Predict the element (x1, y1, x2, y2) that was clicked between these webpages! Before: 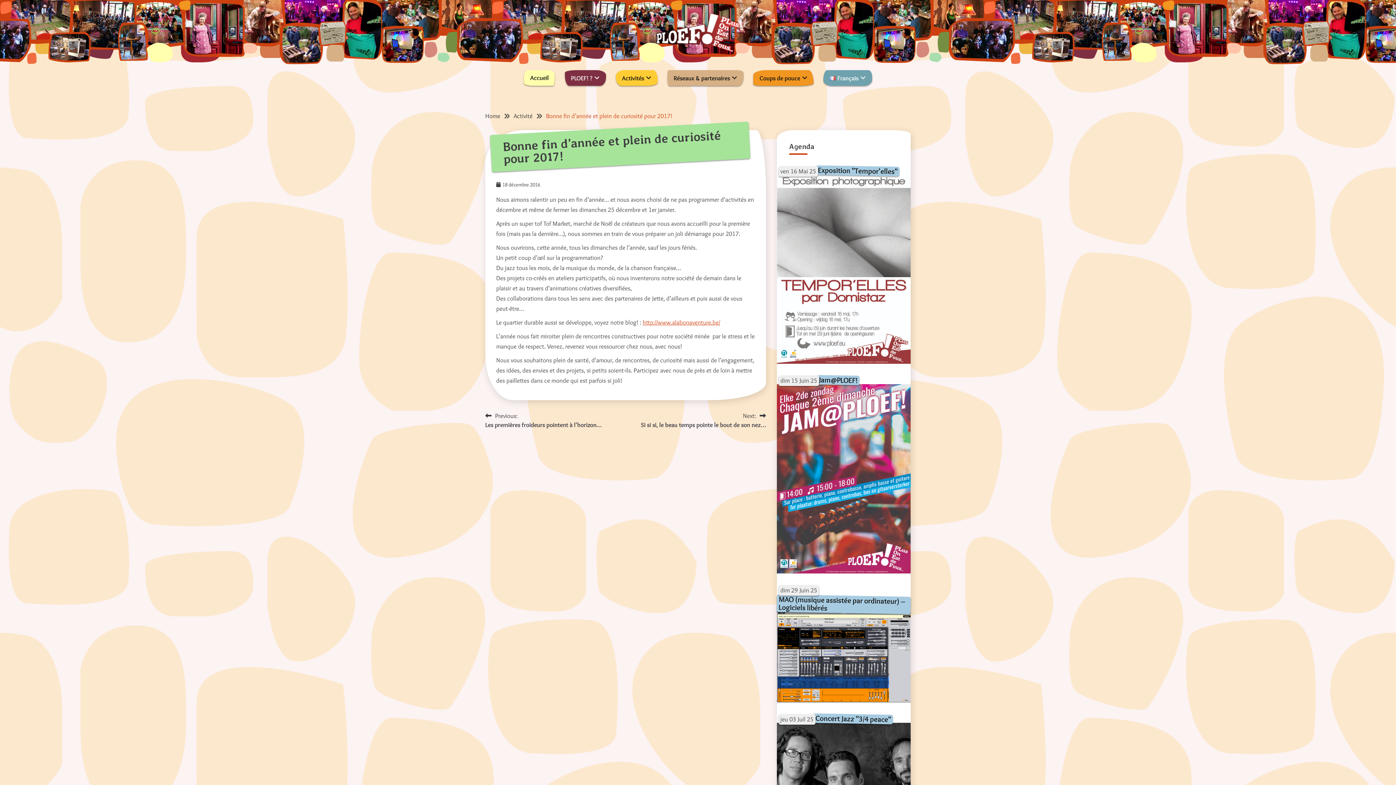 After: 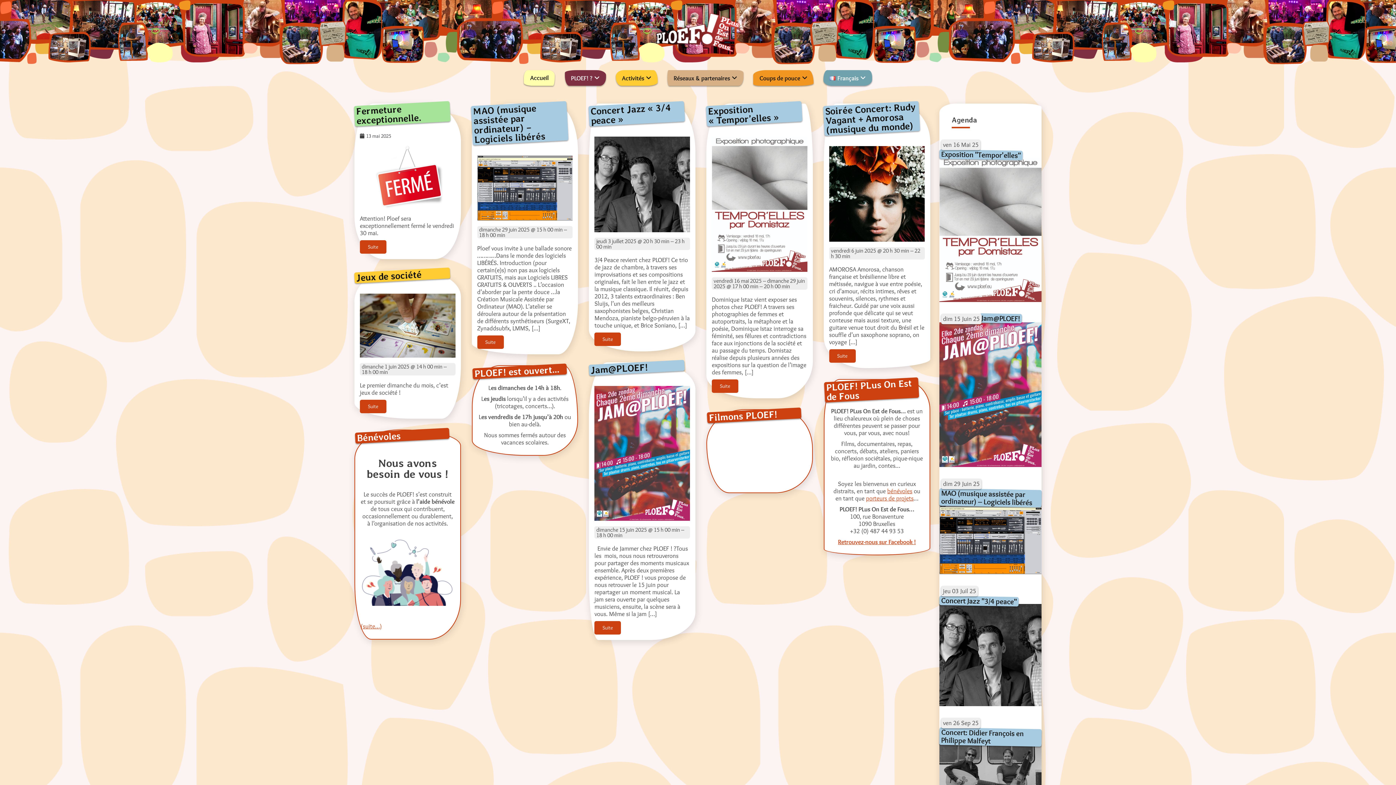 Action: label: Home bbox: (485, 112, 500, 119)